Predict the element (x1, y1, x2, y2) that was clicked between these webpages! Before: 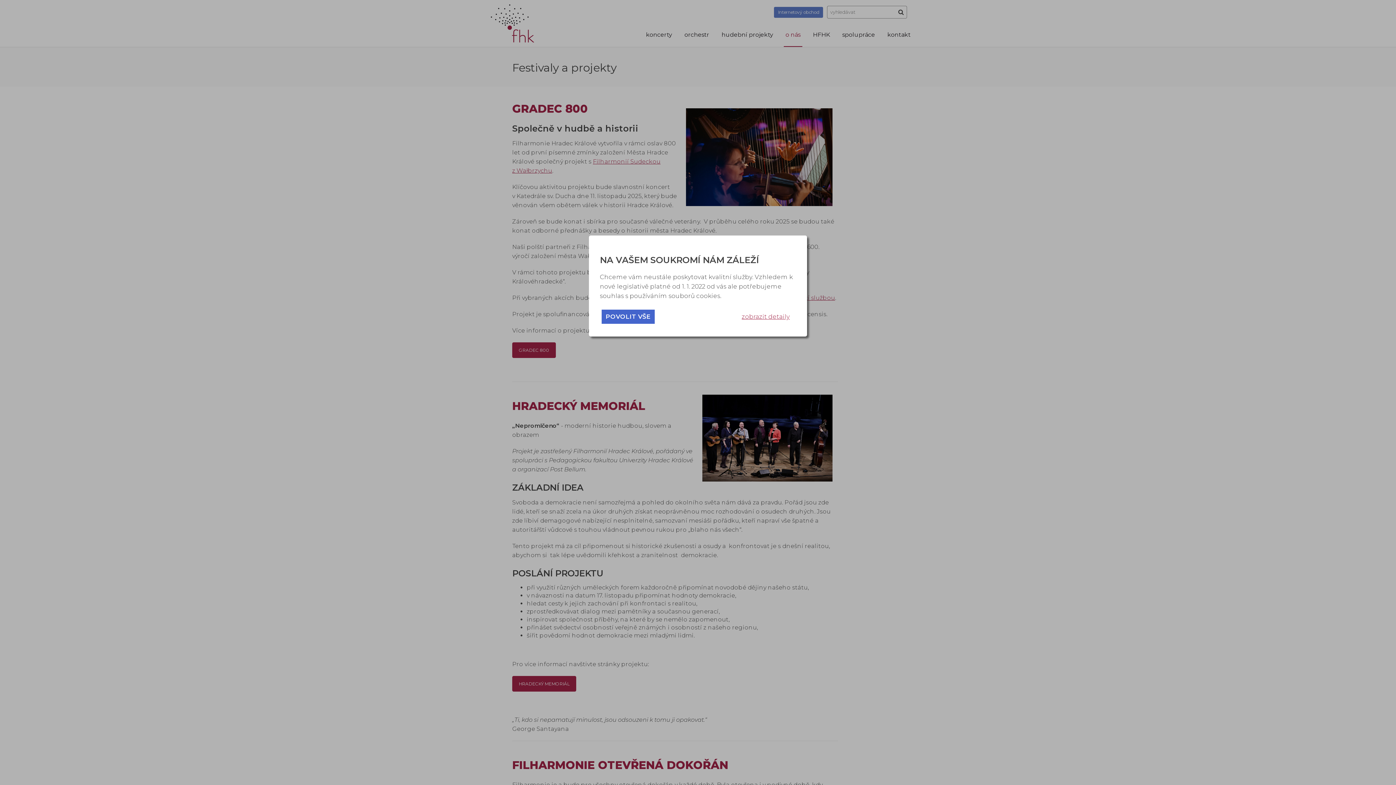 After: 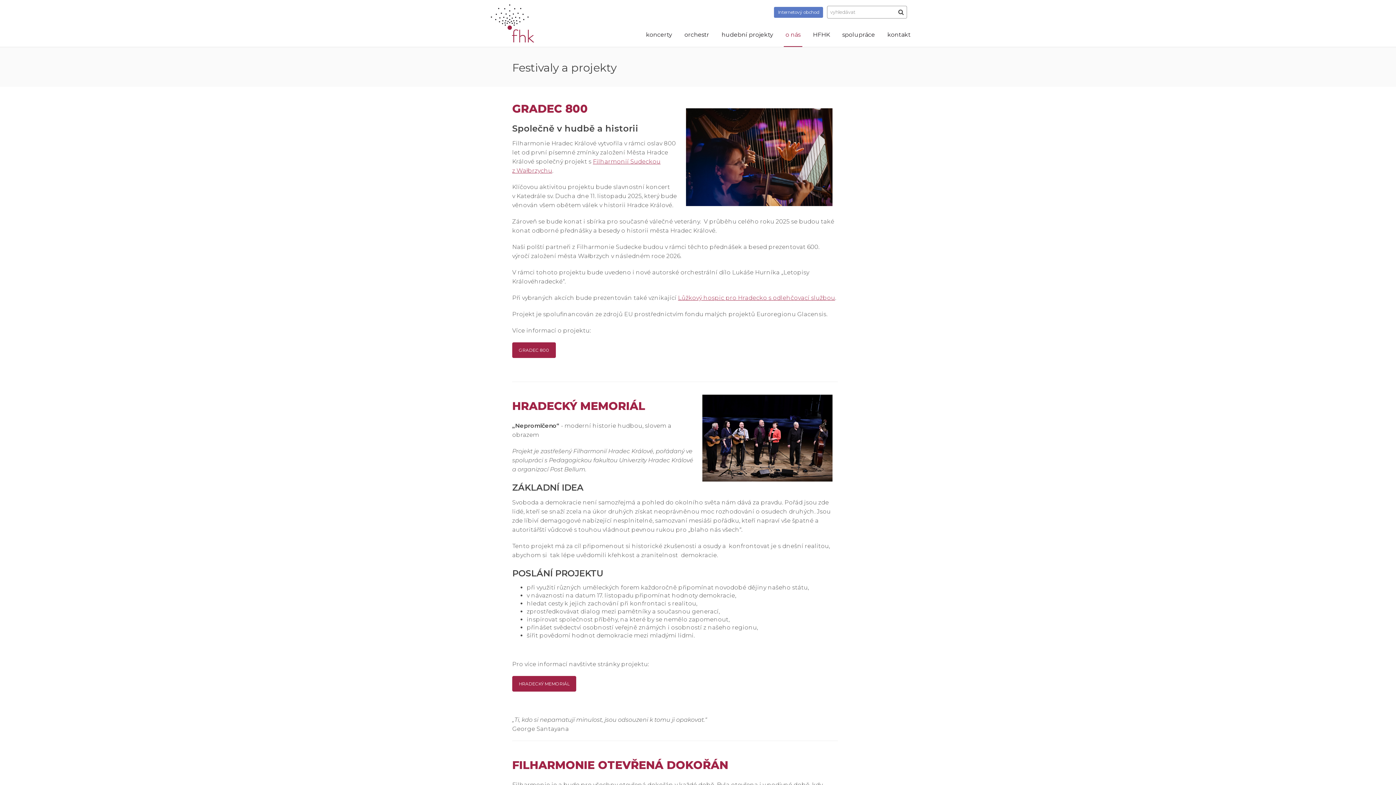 Action: label: POVOLIT VŠE bbox: (601, 309, 654, 324)